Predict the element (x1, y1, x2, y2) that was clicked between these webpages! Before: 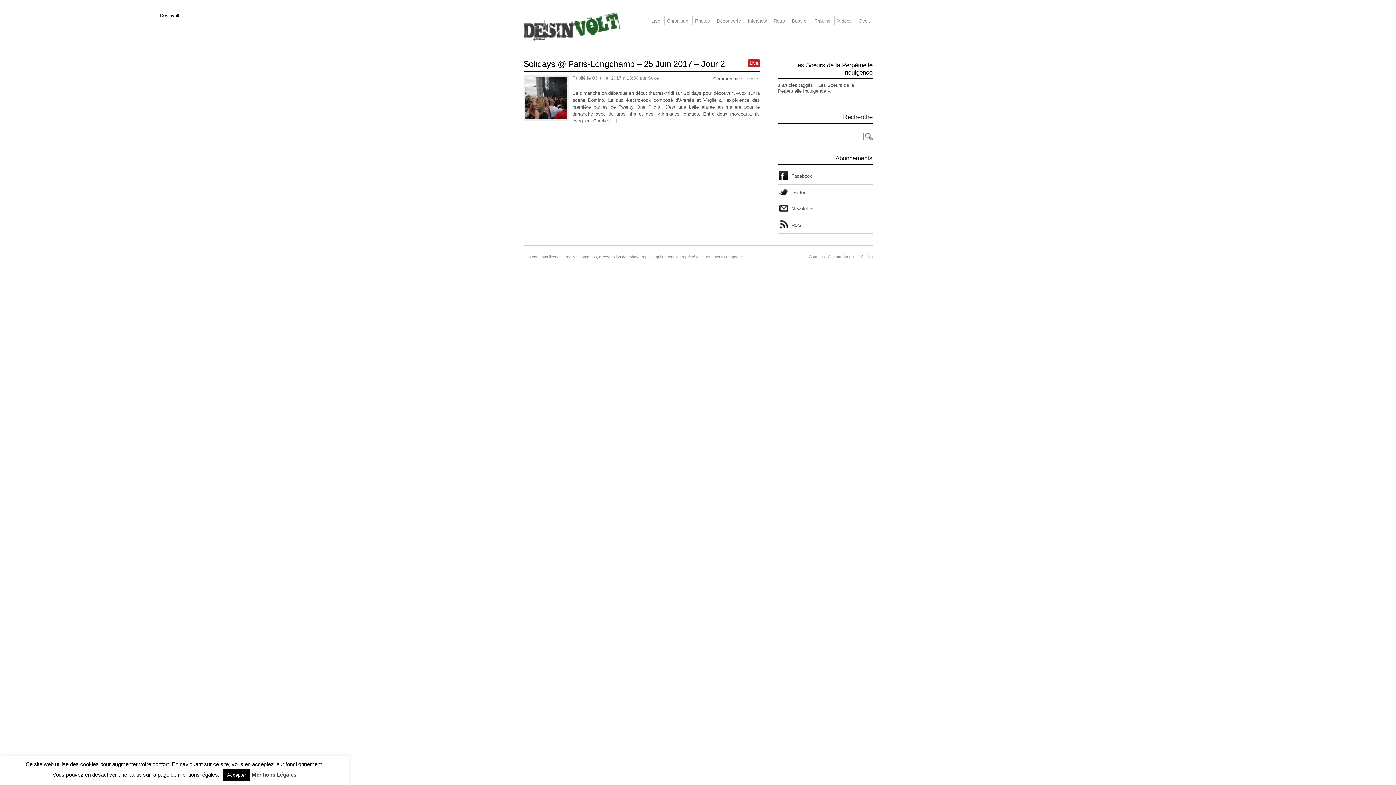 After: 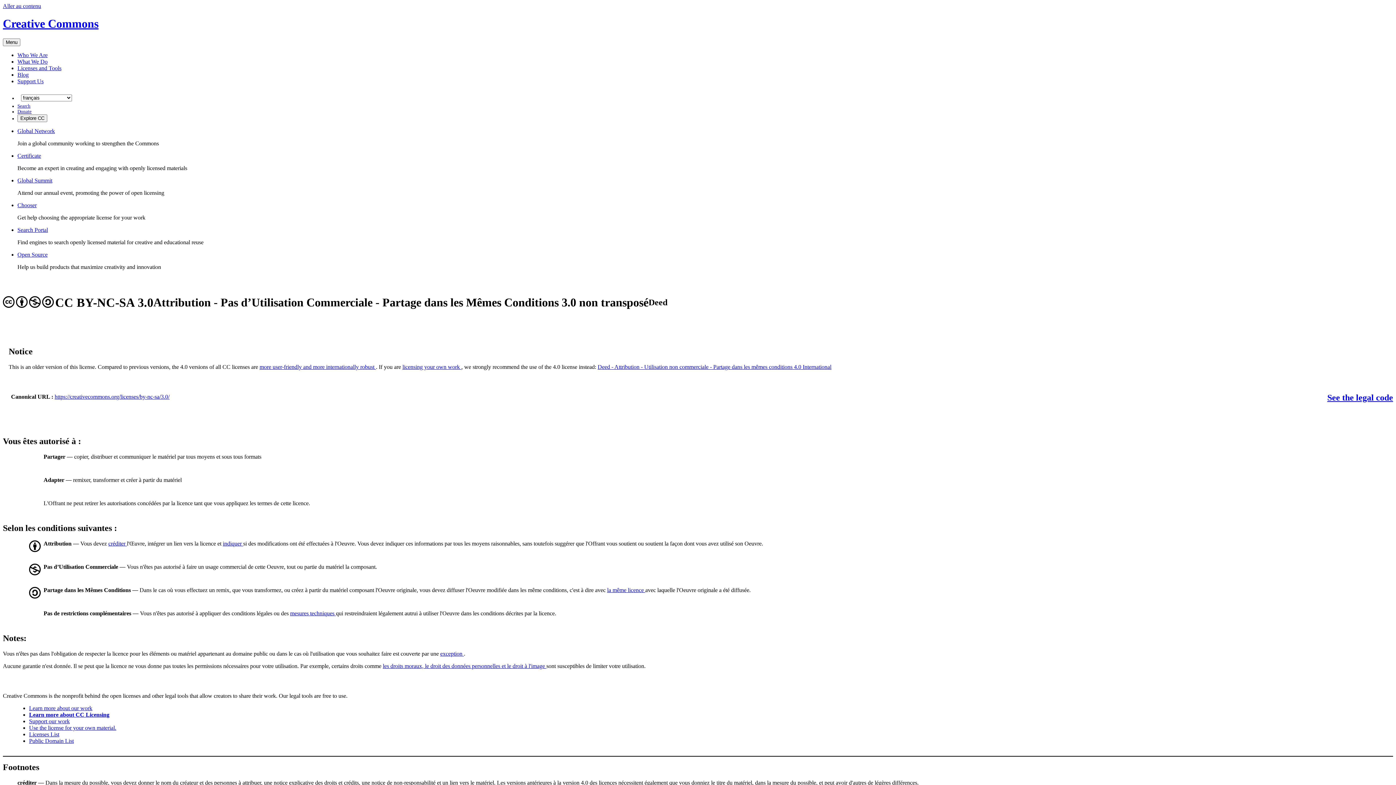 Action: bbox: (562, 254, 597, 259) label: Creative Commons